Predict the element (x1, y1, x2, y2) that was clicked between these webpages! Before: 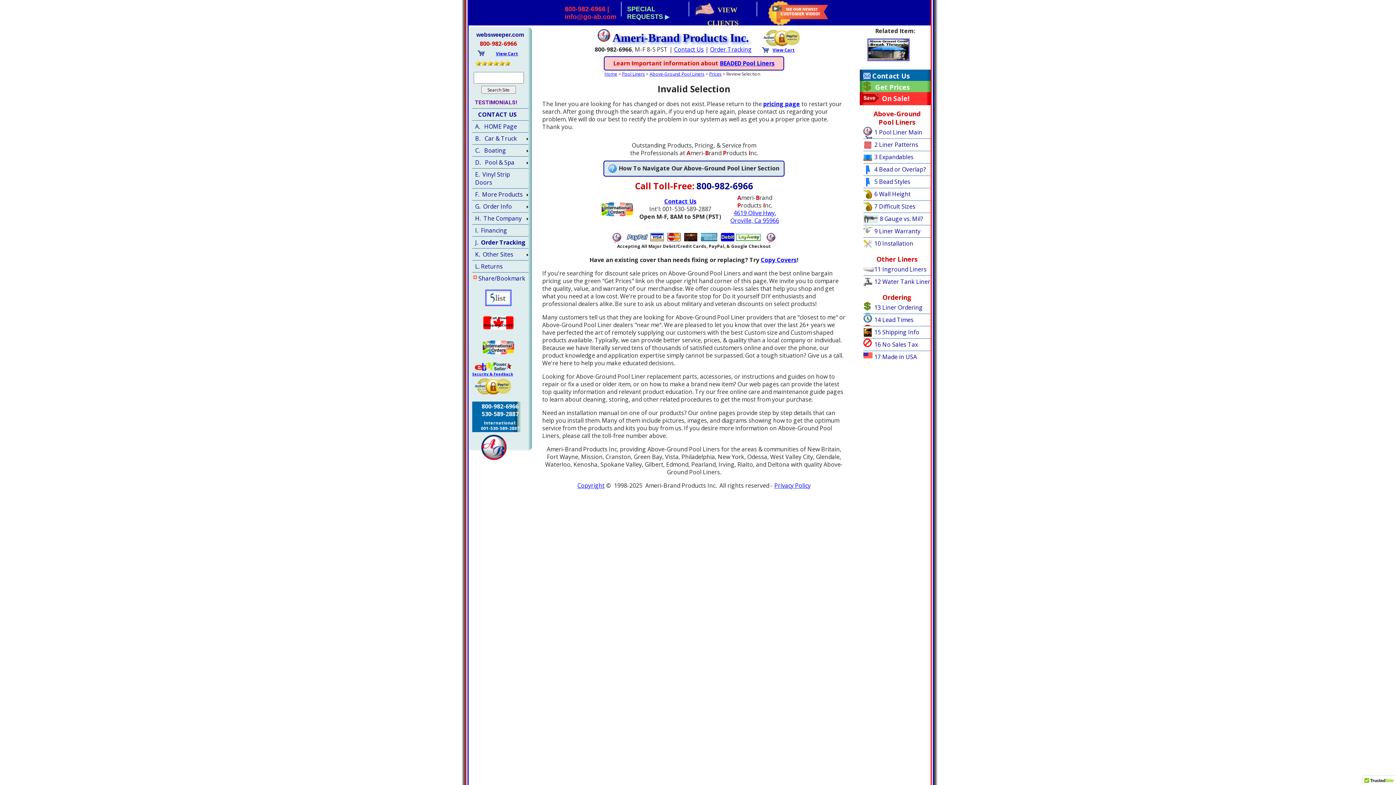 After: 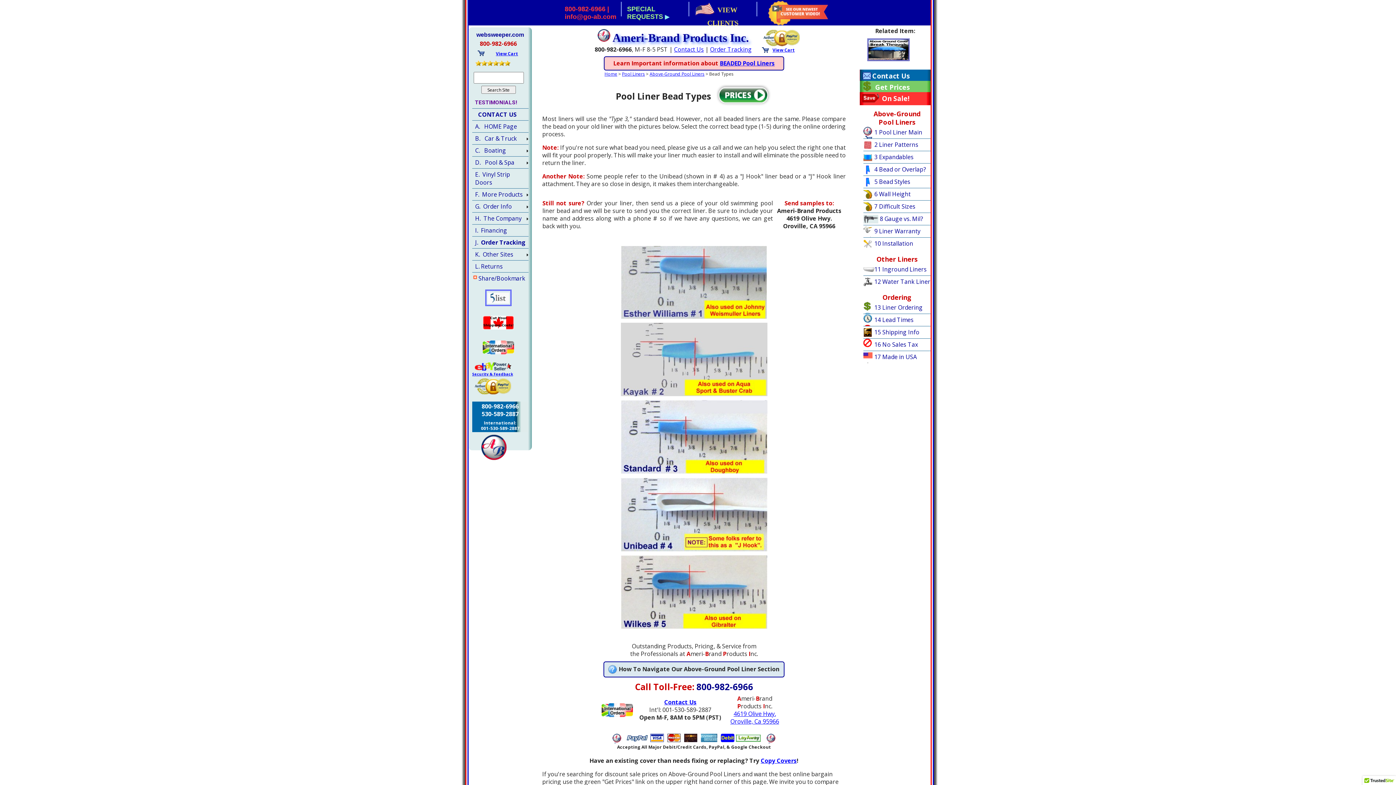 Action: bbox: (863, 176, 941, 188) label: 5 Bead Styles